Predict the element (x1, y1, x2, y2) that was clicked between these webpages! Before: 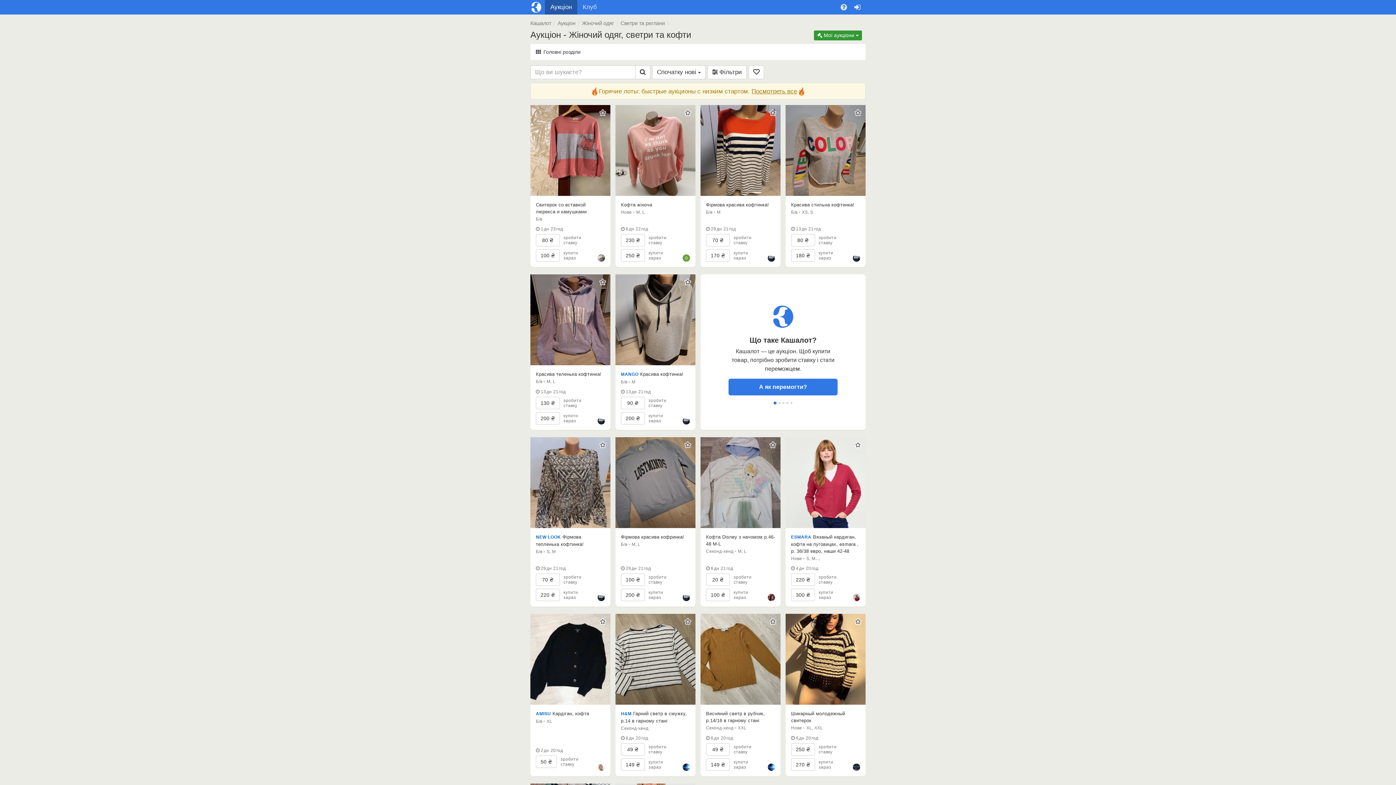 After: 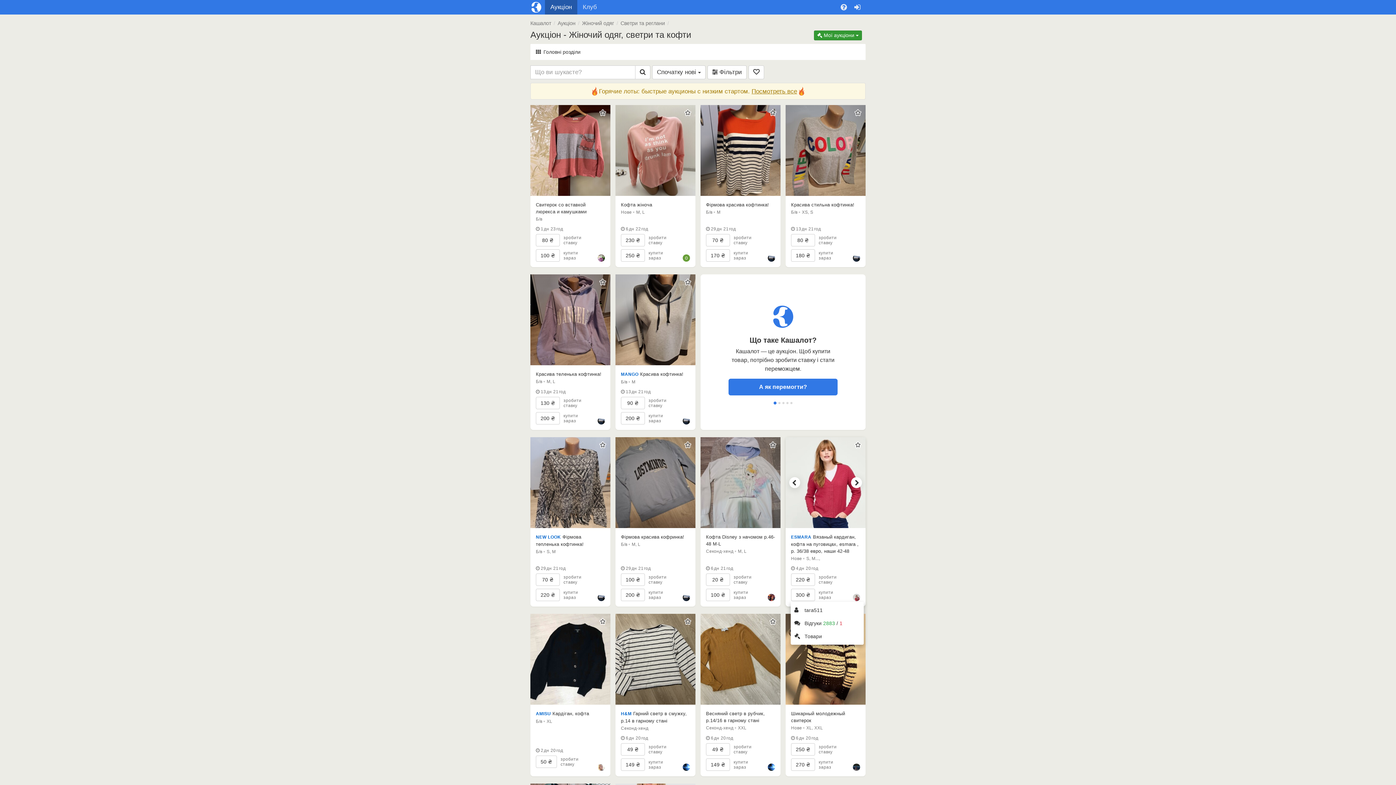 Action: bbox: (853, 594, 860, 601)